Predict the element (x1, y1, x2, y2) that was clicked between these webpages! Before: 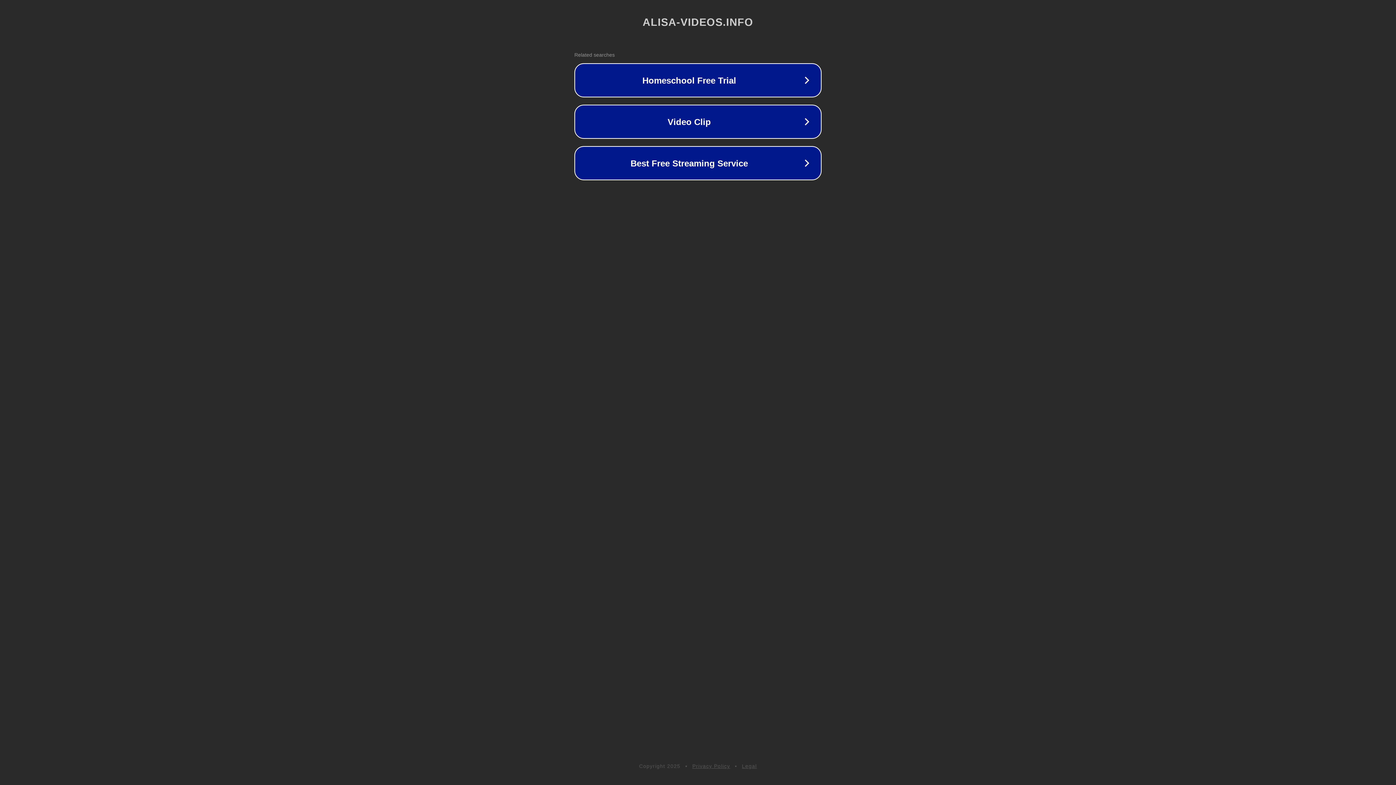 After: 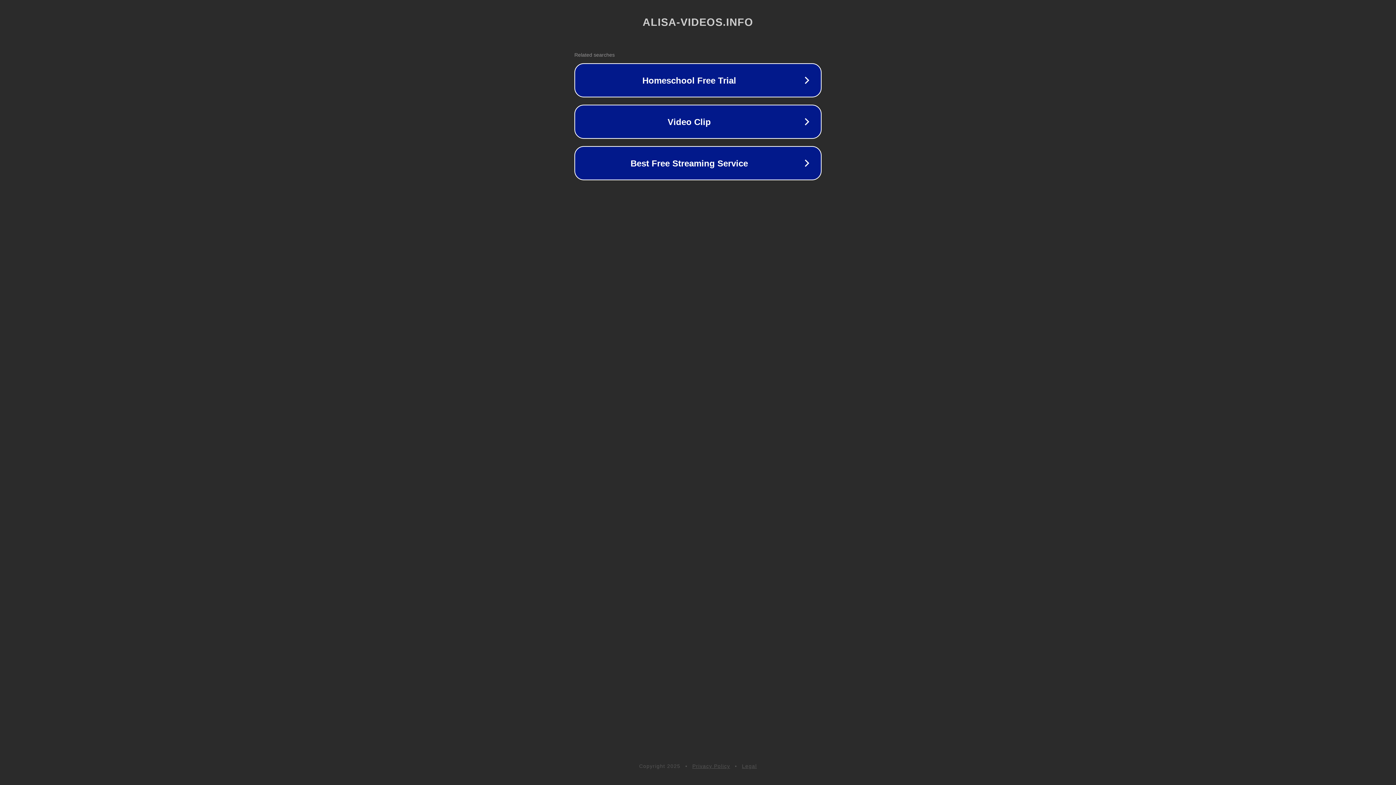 Action: bbox: (692, 763, 730, 769) label: Privacy Policy